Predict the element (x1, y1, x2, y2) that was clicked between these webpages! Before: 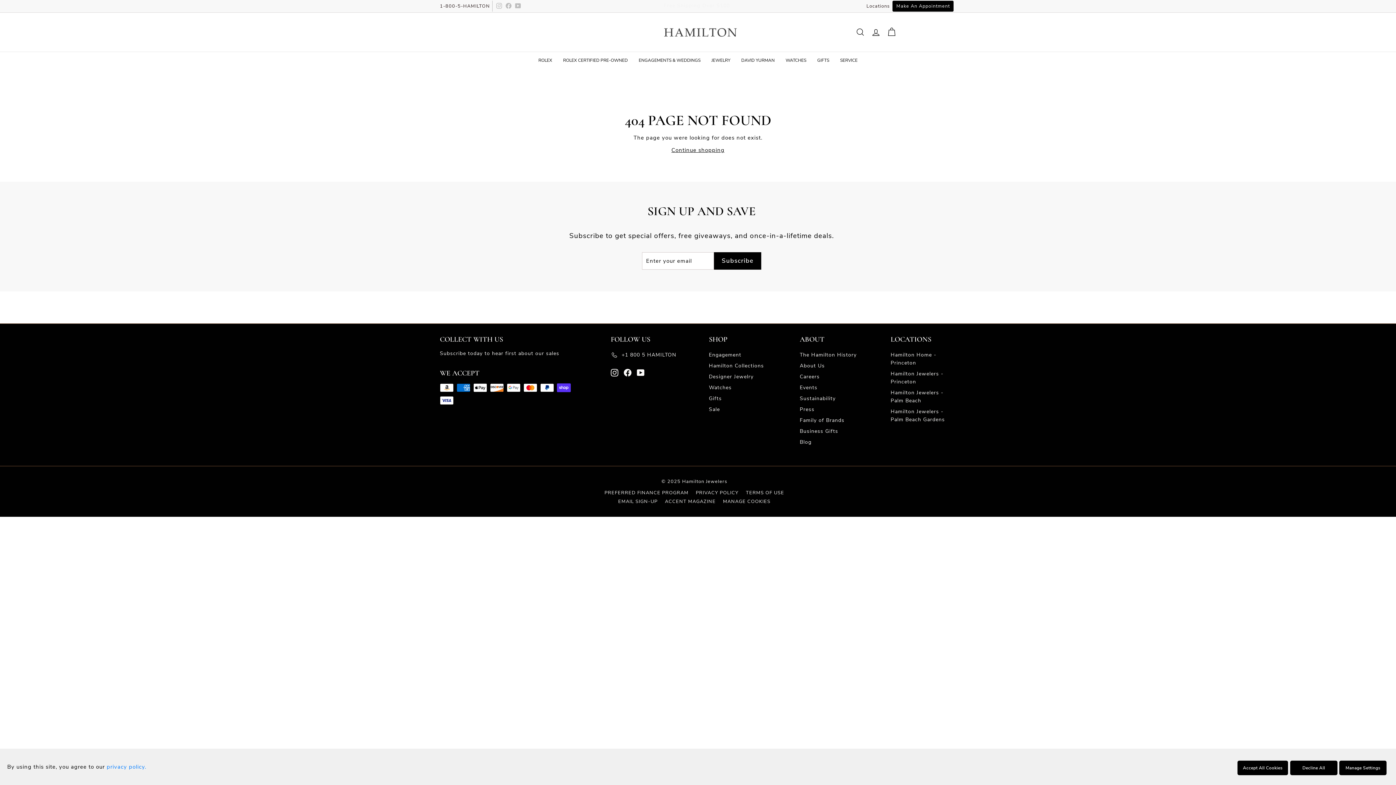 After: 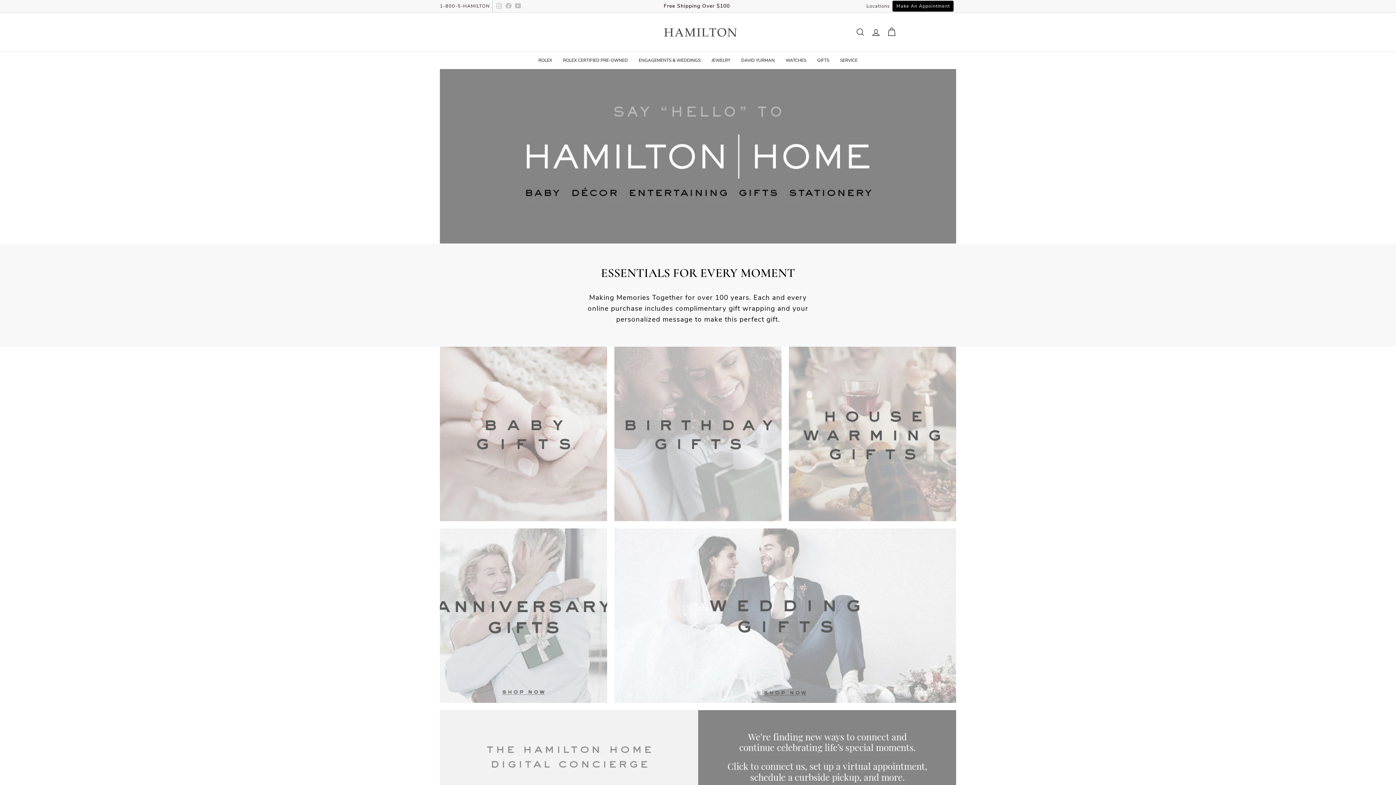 Action: label: Gifts bbox: (709, 393, 722, 404)